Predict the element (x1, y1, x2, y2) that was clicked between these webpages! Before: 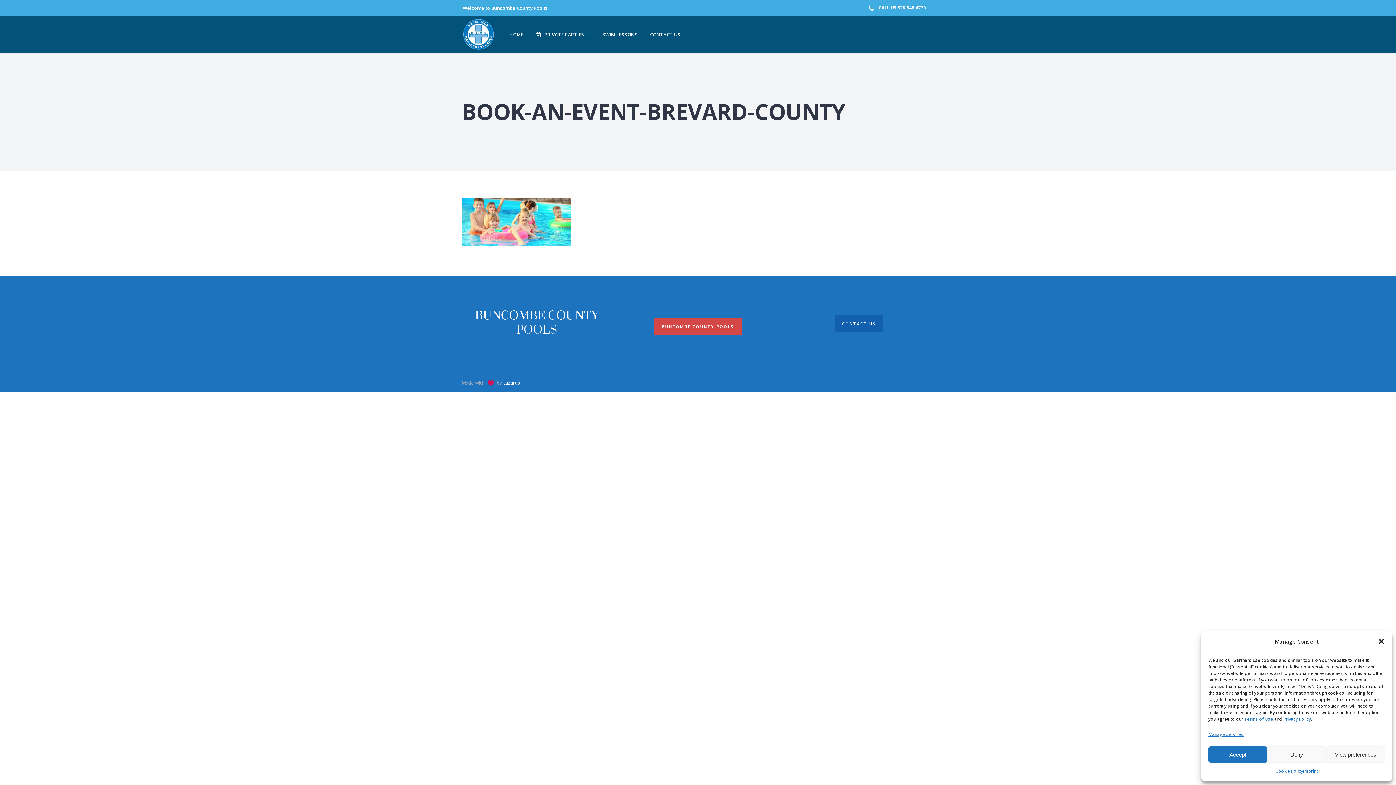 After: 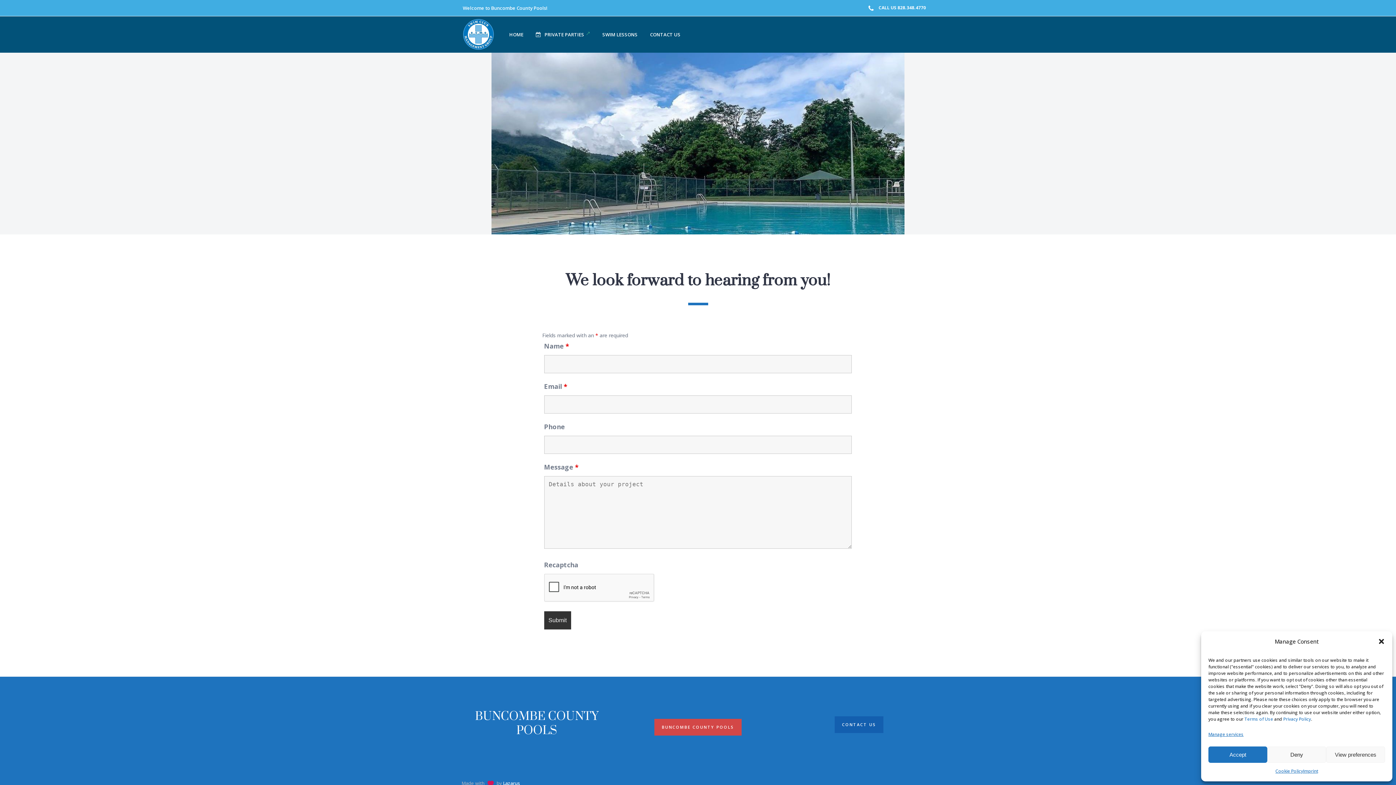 Action: bbox: (835, 315, 883, 332) label: CONTACT US